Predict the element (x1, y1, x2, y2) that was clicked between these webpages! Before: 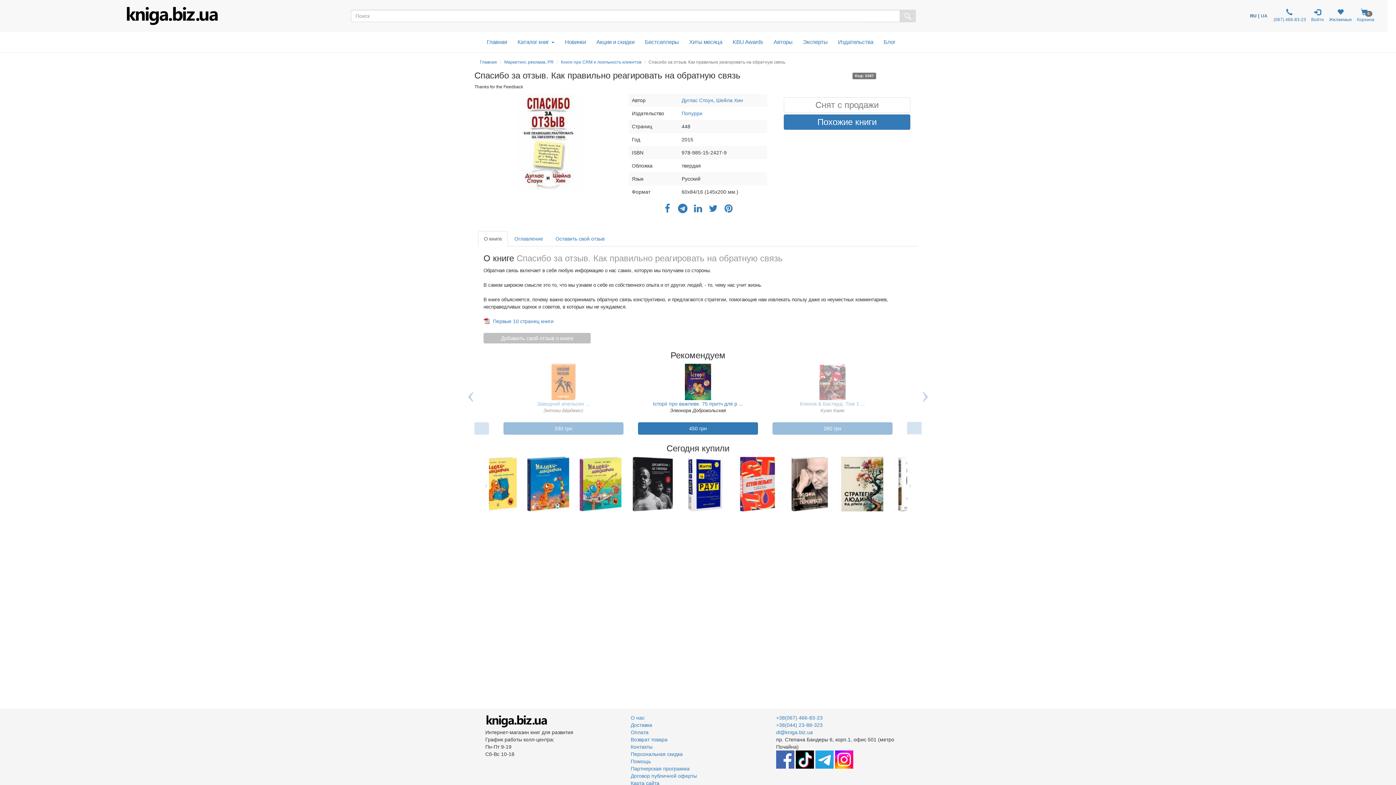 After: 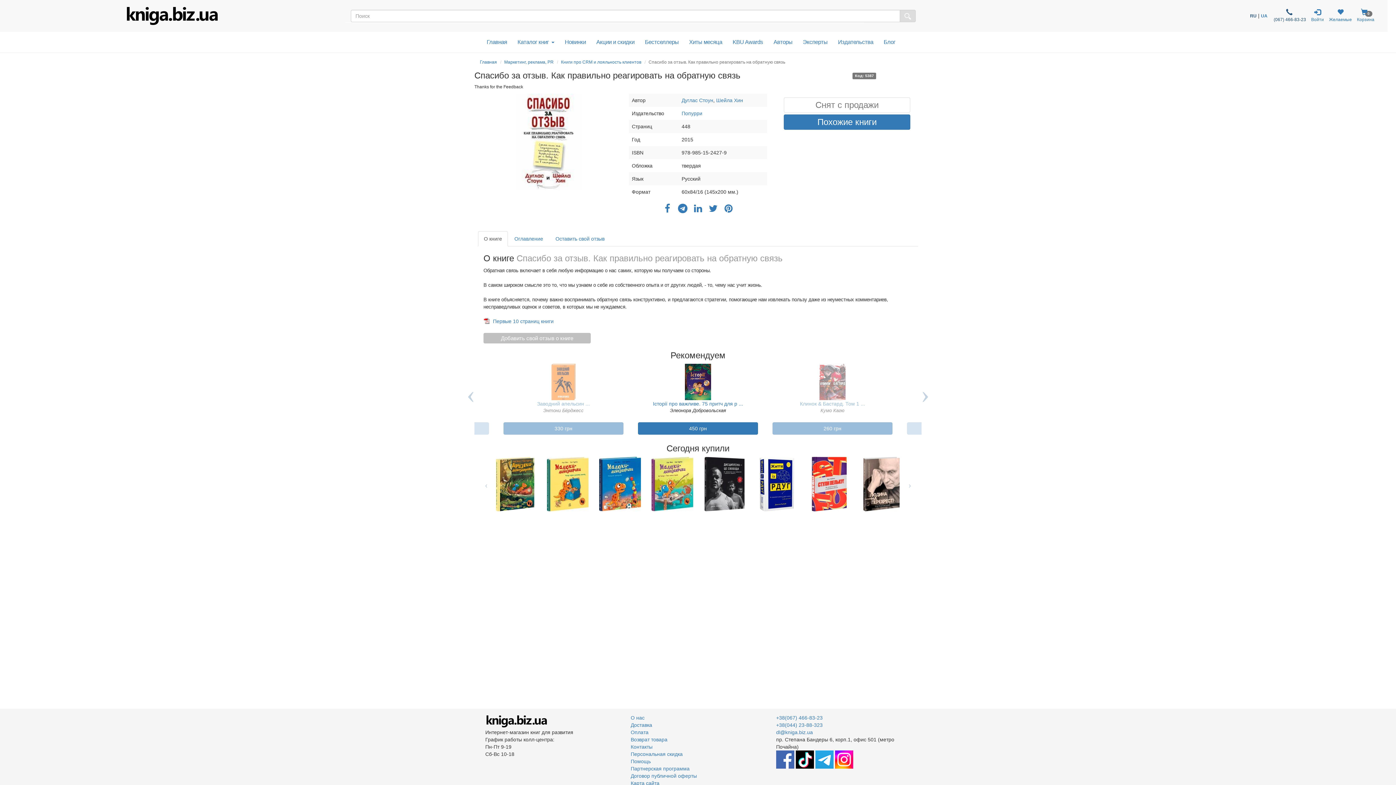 Action: bbox: (1270, 8, 1308, 22) label: 
 (067) 466-83-23